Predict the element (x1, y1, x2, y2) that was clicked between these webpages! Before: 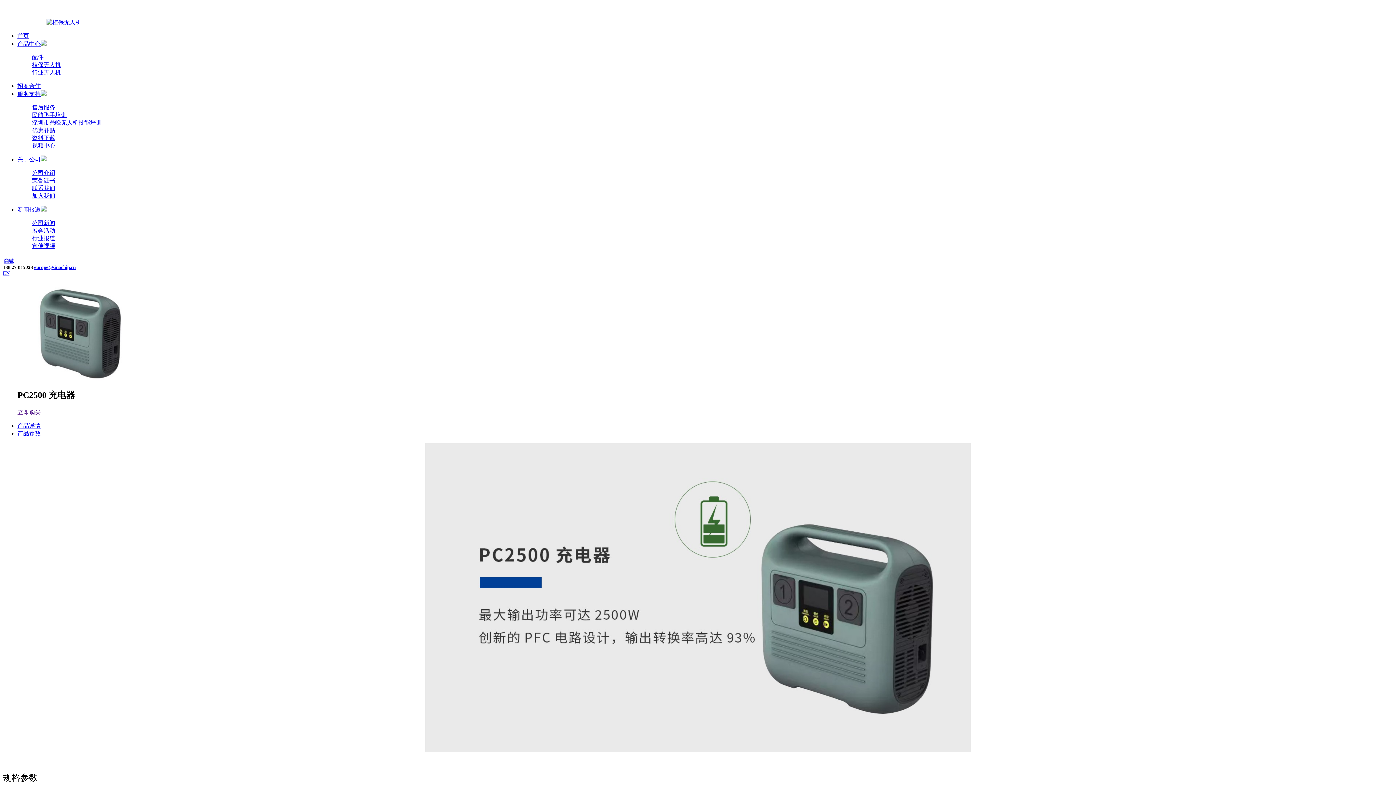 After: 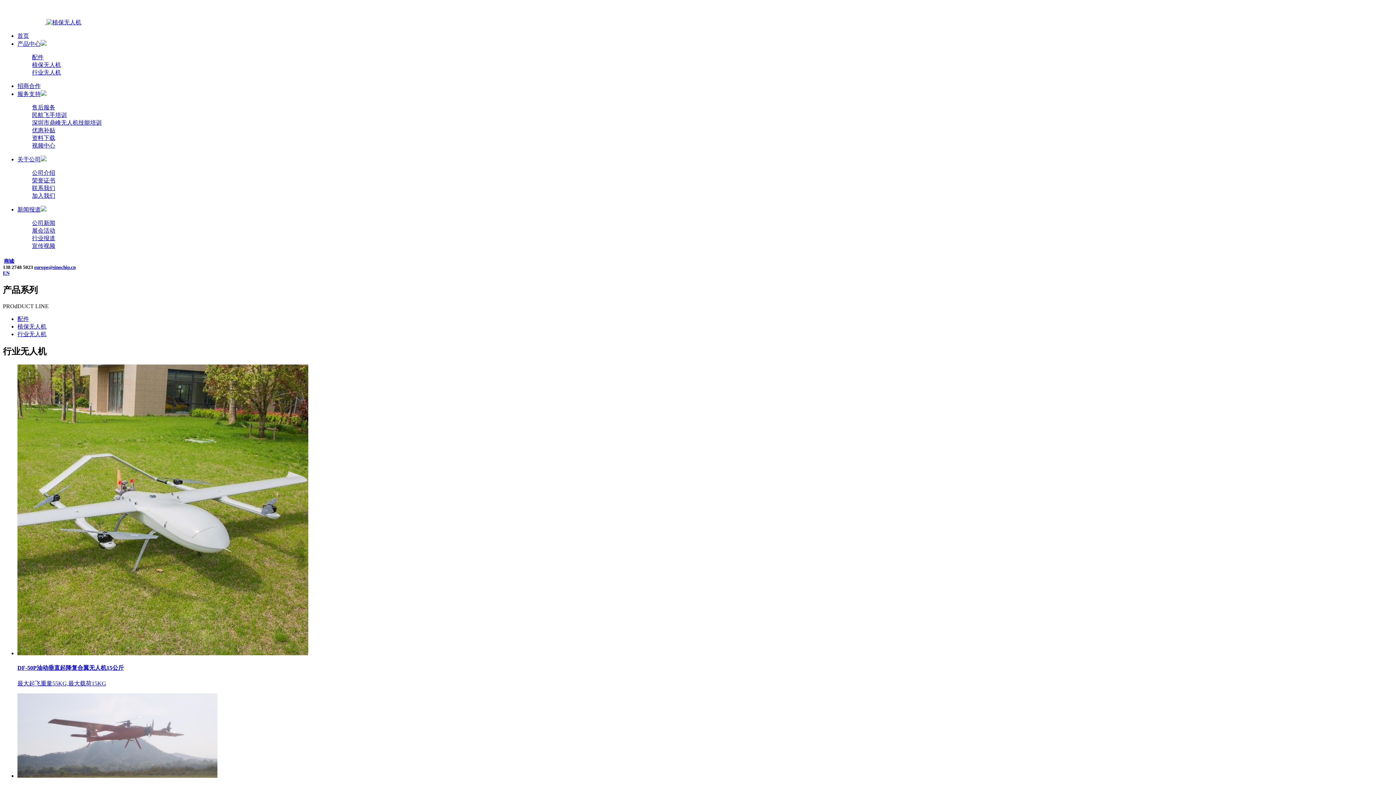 Action: label: 行业无人机 bbox: (32, 69, 61, 75)